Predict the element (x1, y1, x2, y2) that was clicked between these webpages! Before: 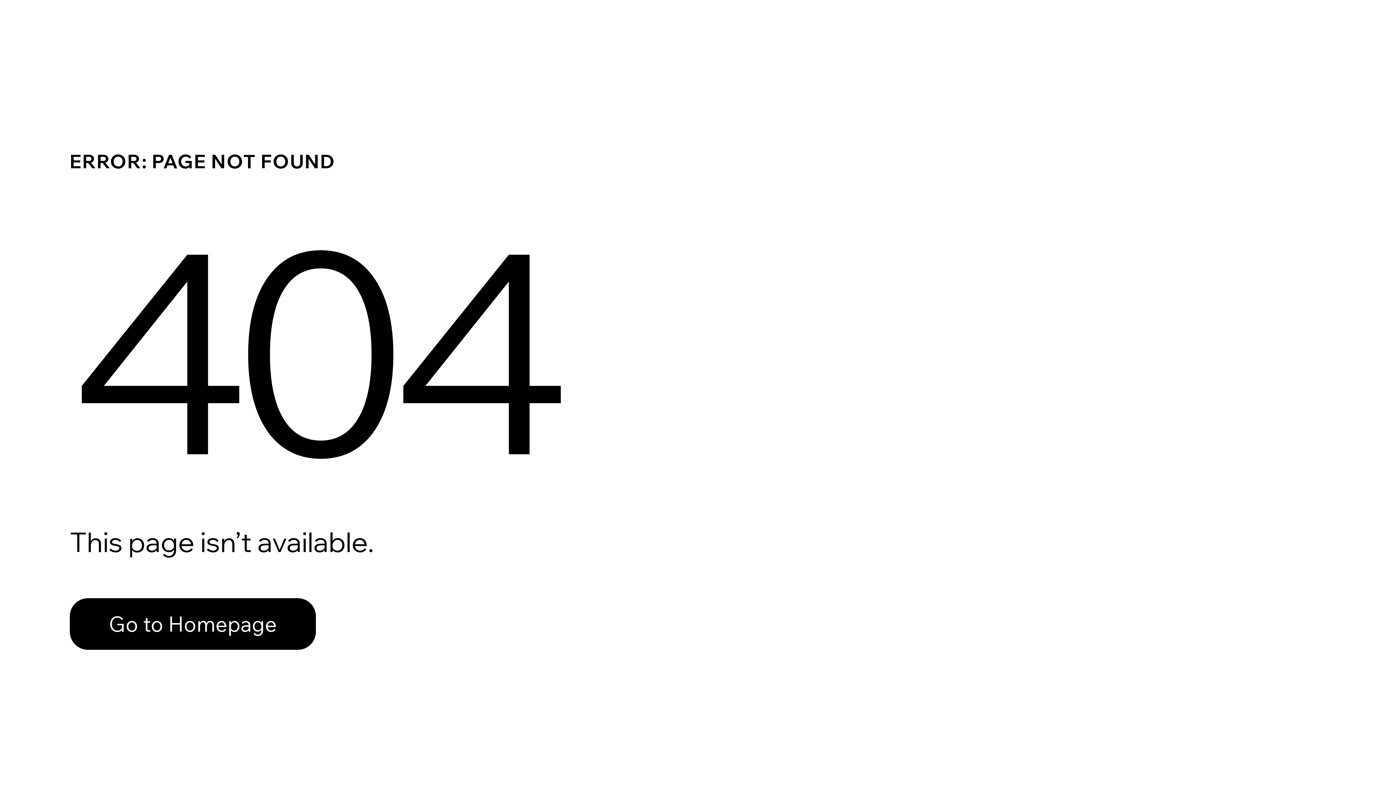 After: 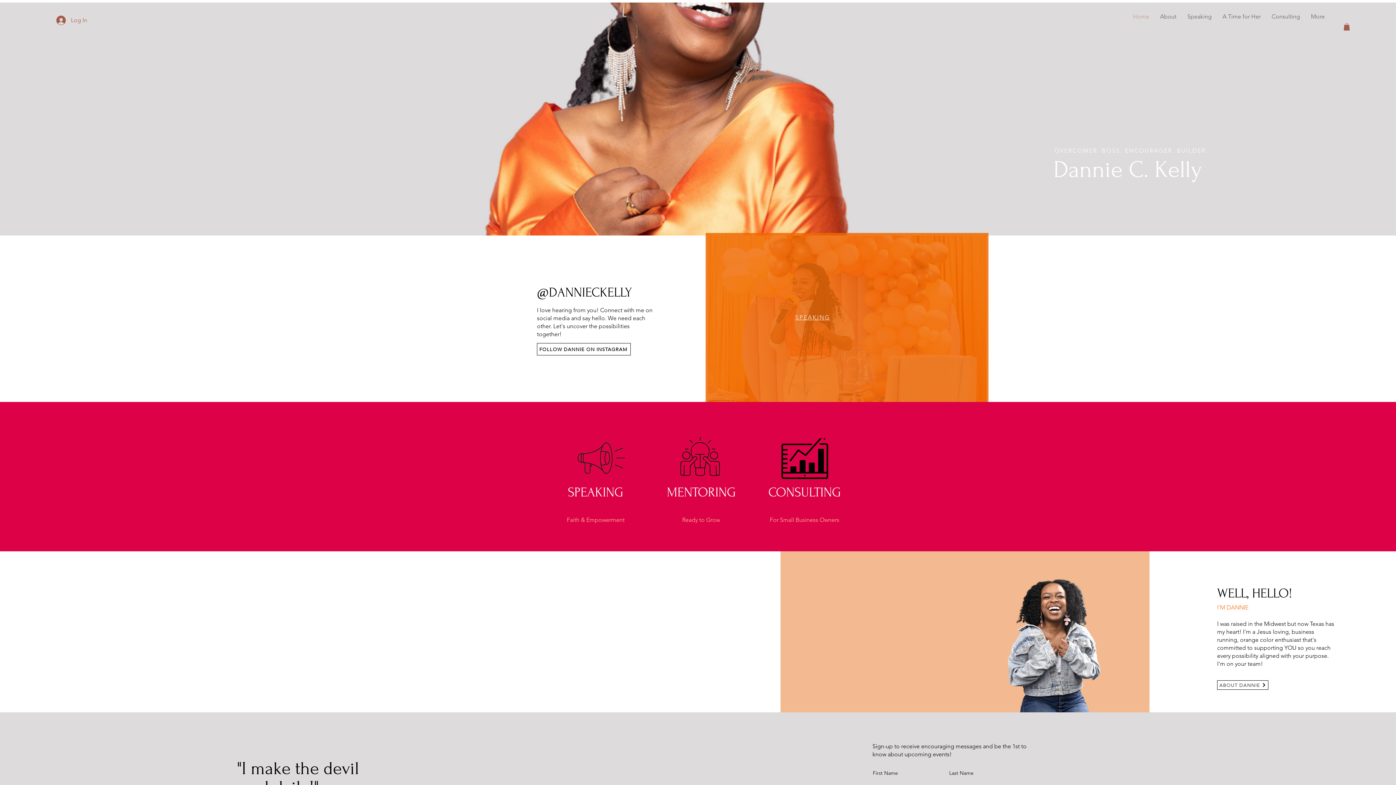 Action: label: Go to Homepage bbox: (69, 598, 316, 650)